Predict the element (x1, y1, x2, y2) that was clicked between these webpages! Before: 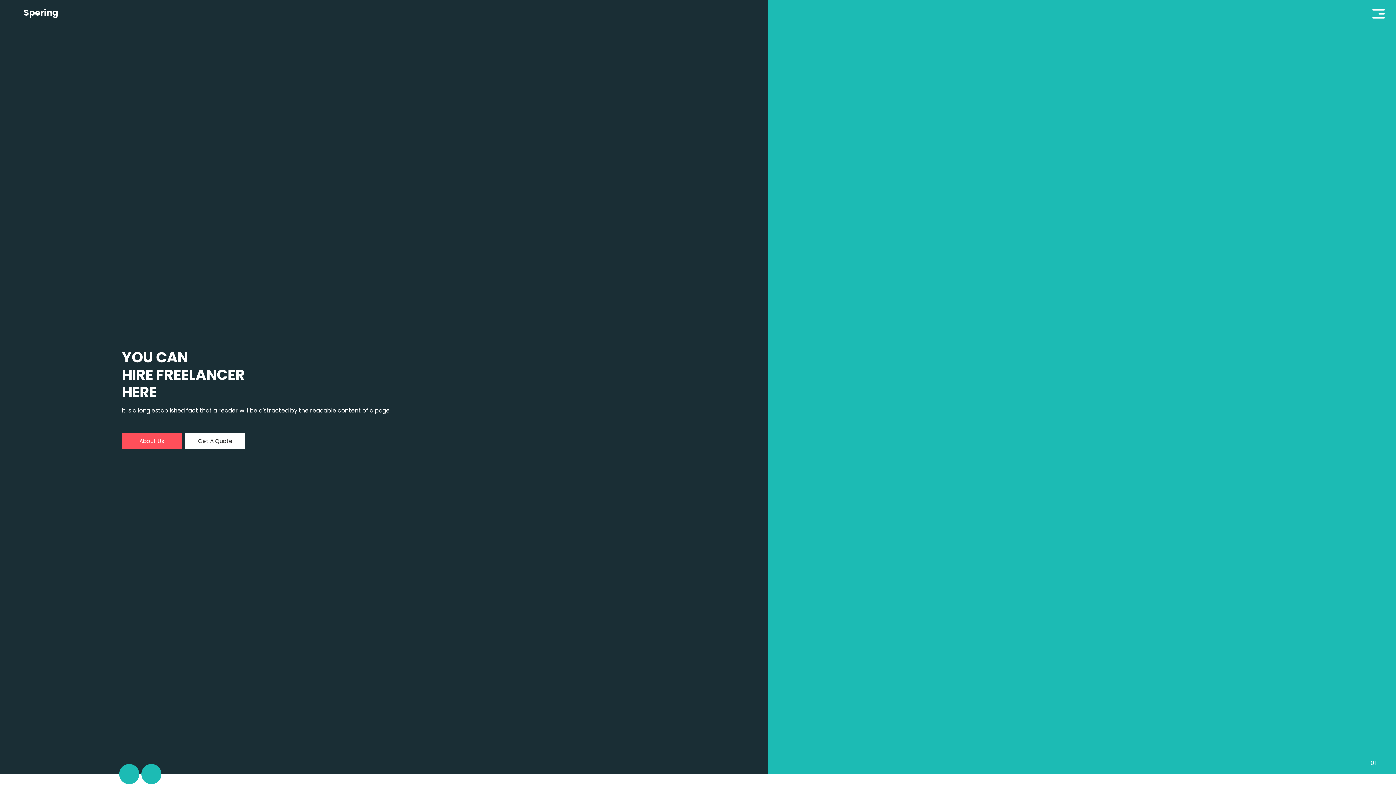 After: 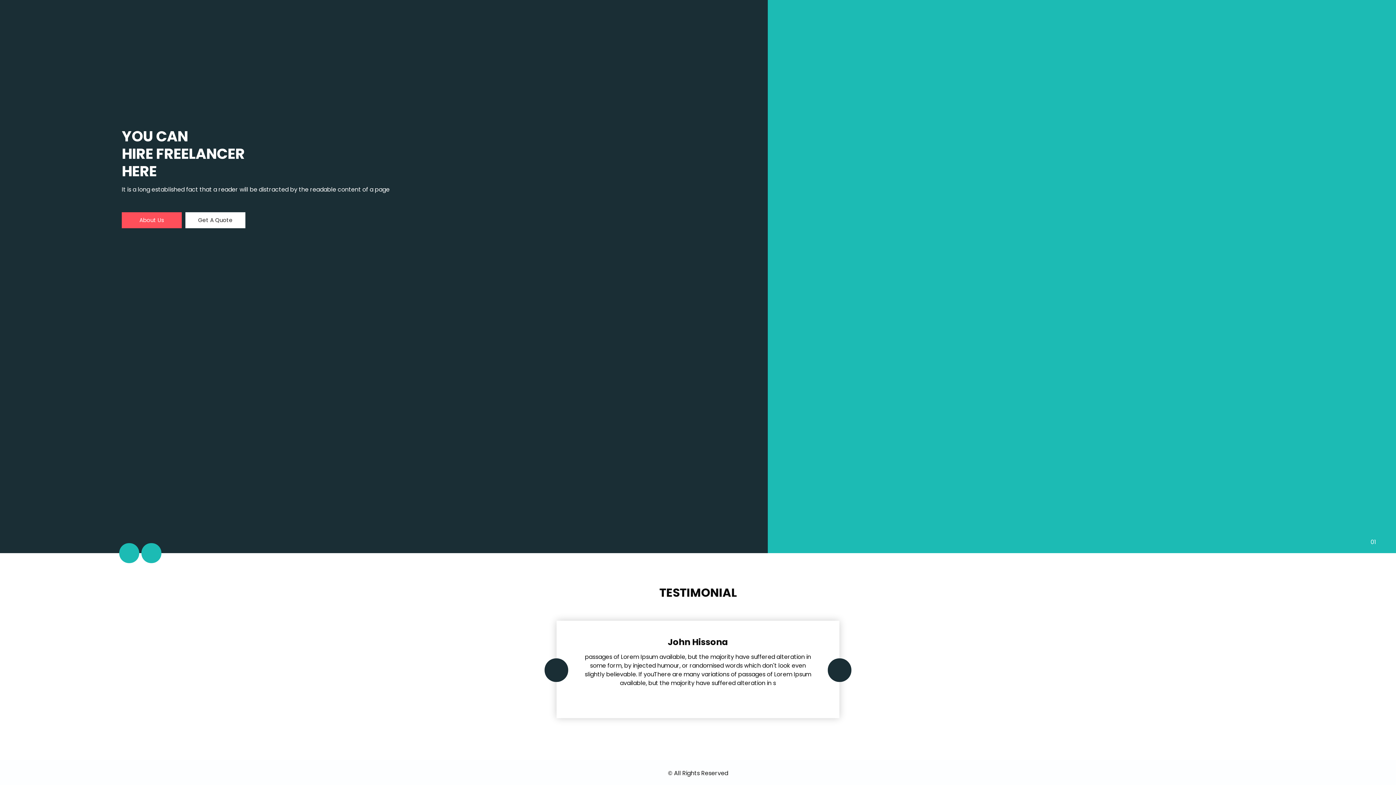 Action: bbox: (119, 764, 139, 784) label: Previous